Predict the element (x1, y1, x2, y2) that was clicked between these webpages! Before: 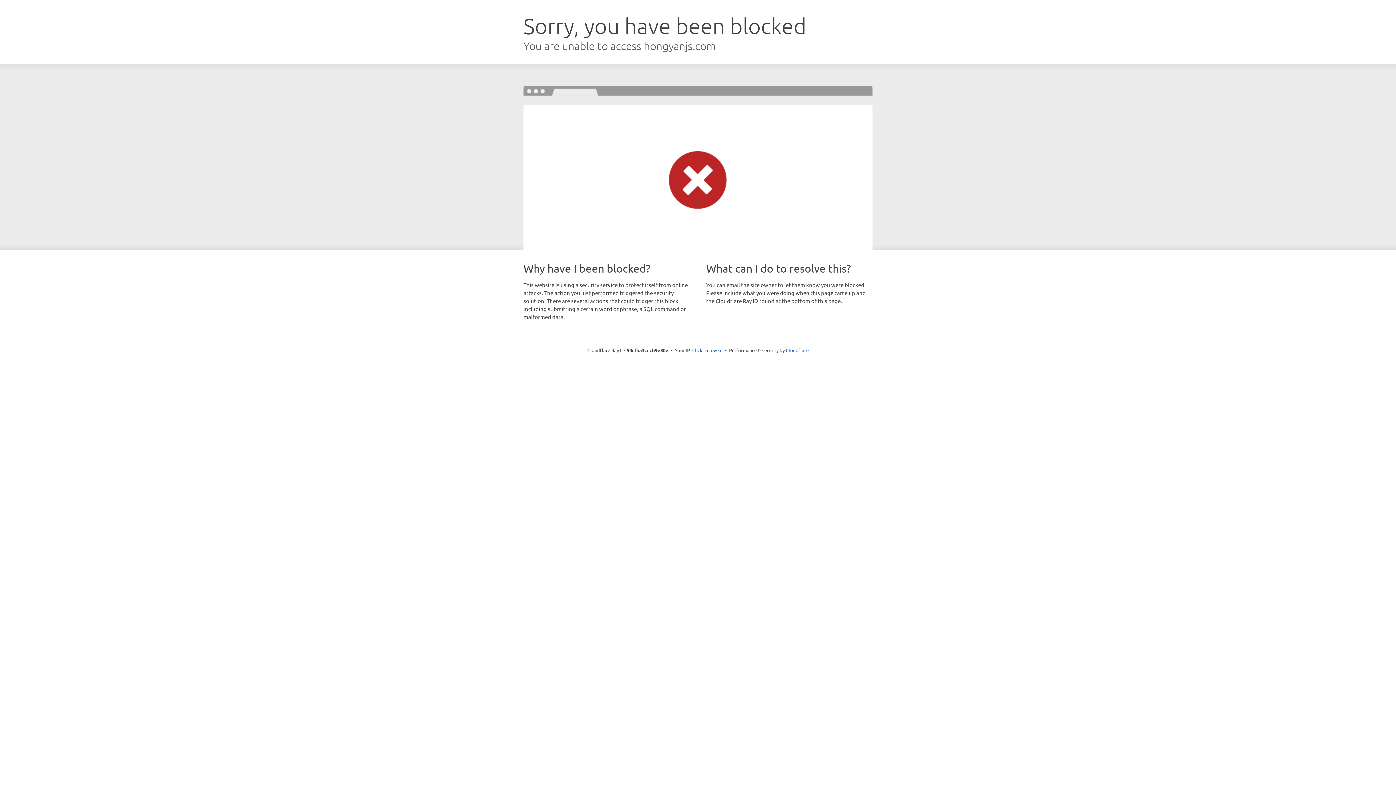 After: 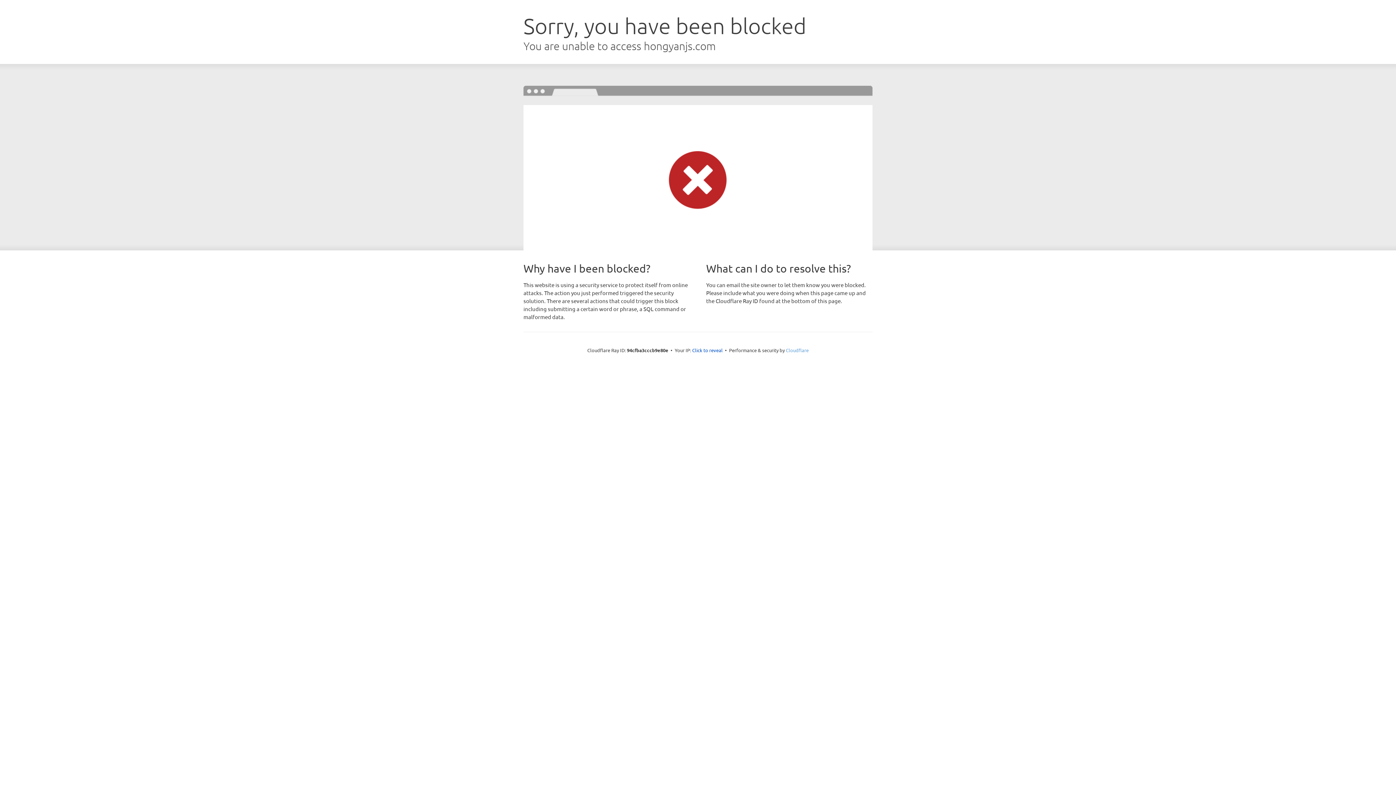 Action: label: Cloudflare bbox: (786, 347, 808, 353)